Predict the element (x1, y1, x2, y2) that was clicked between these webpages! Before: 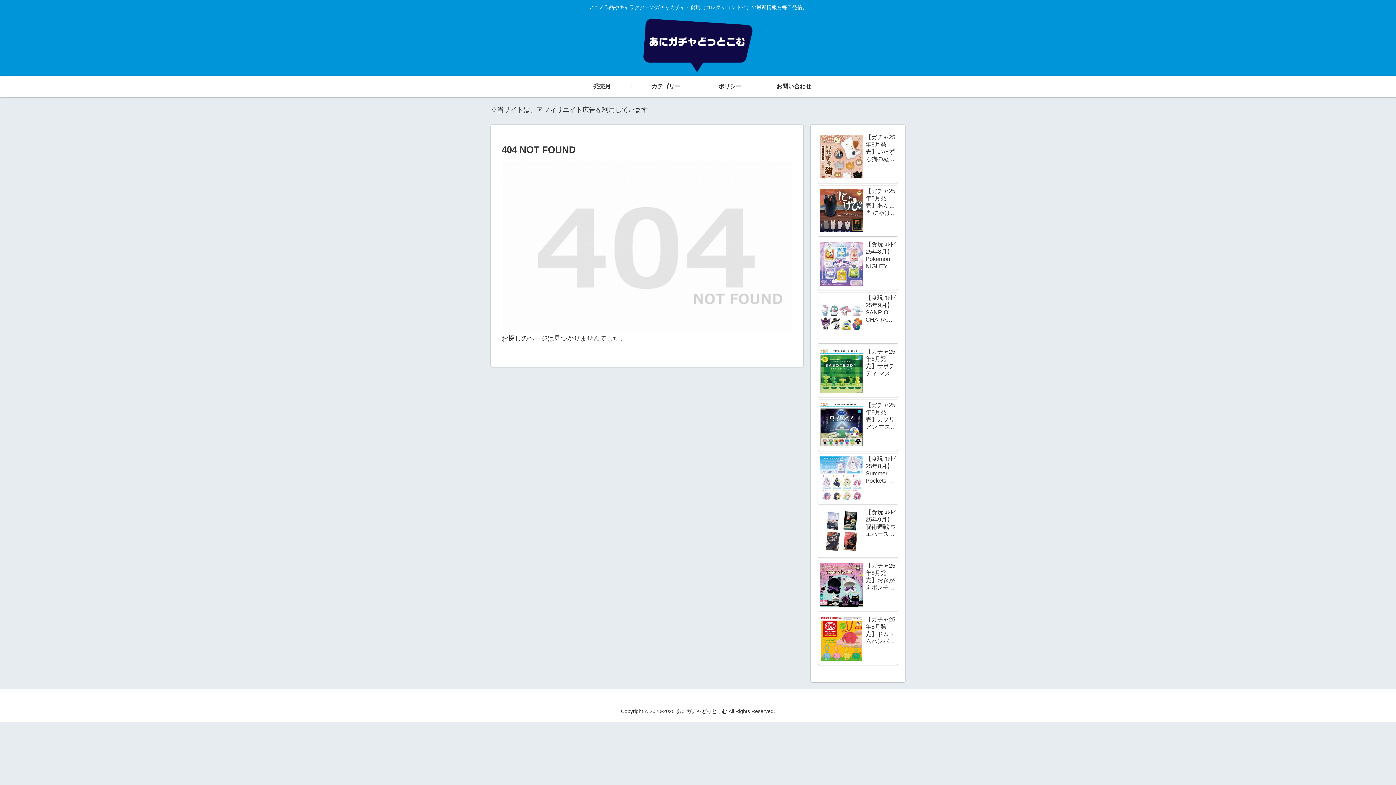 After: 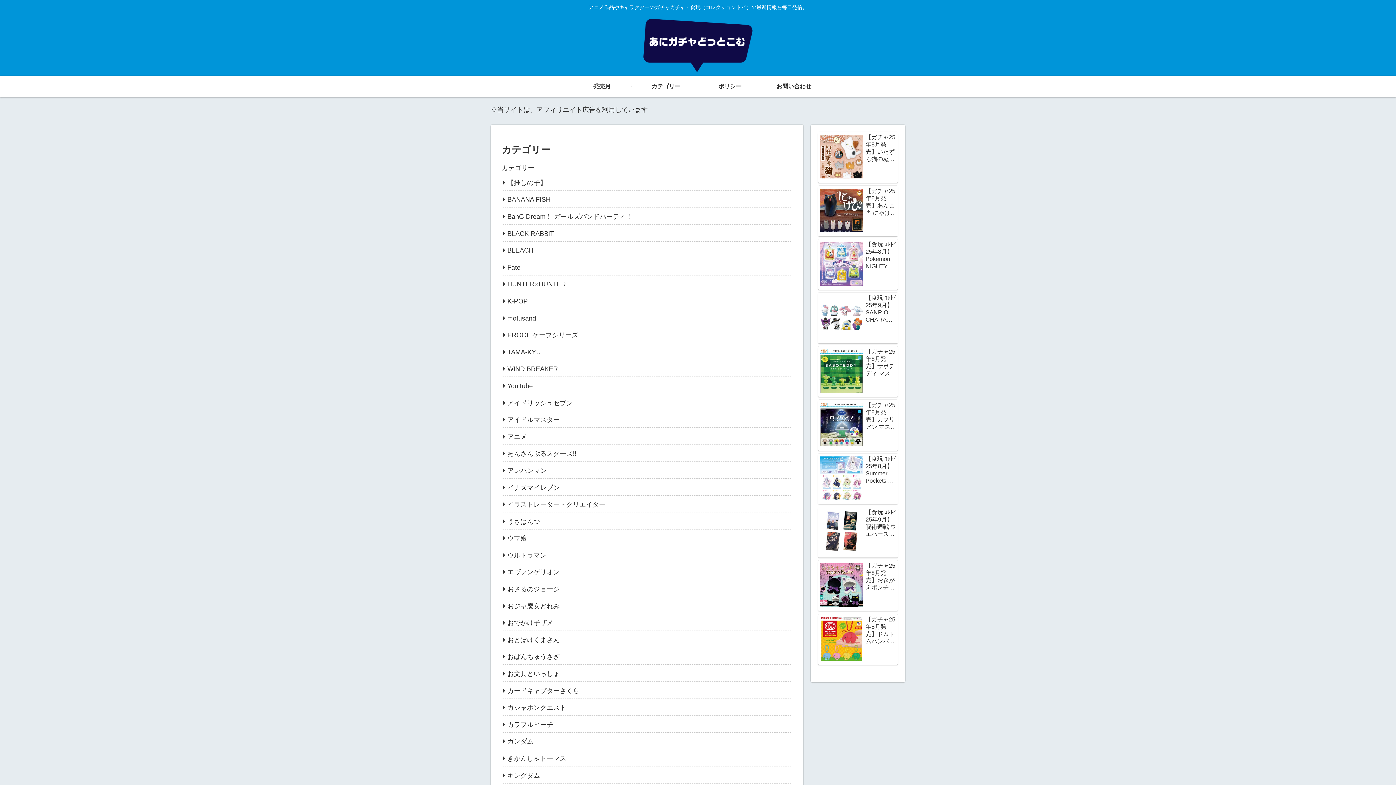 Action: label: カテゴリー bbox: (634, 75, 698, 97)